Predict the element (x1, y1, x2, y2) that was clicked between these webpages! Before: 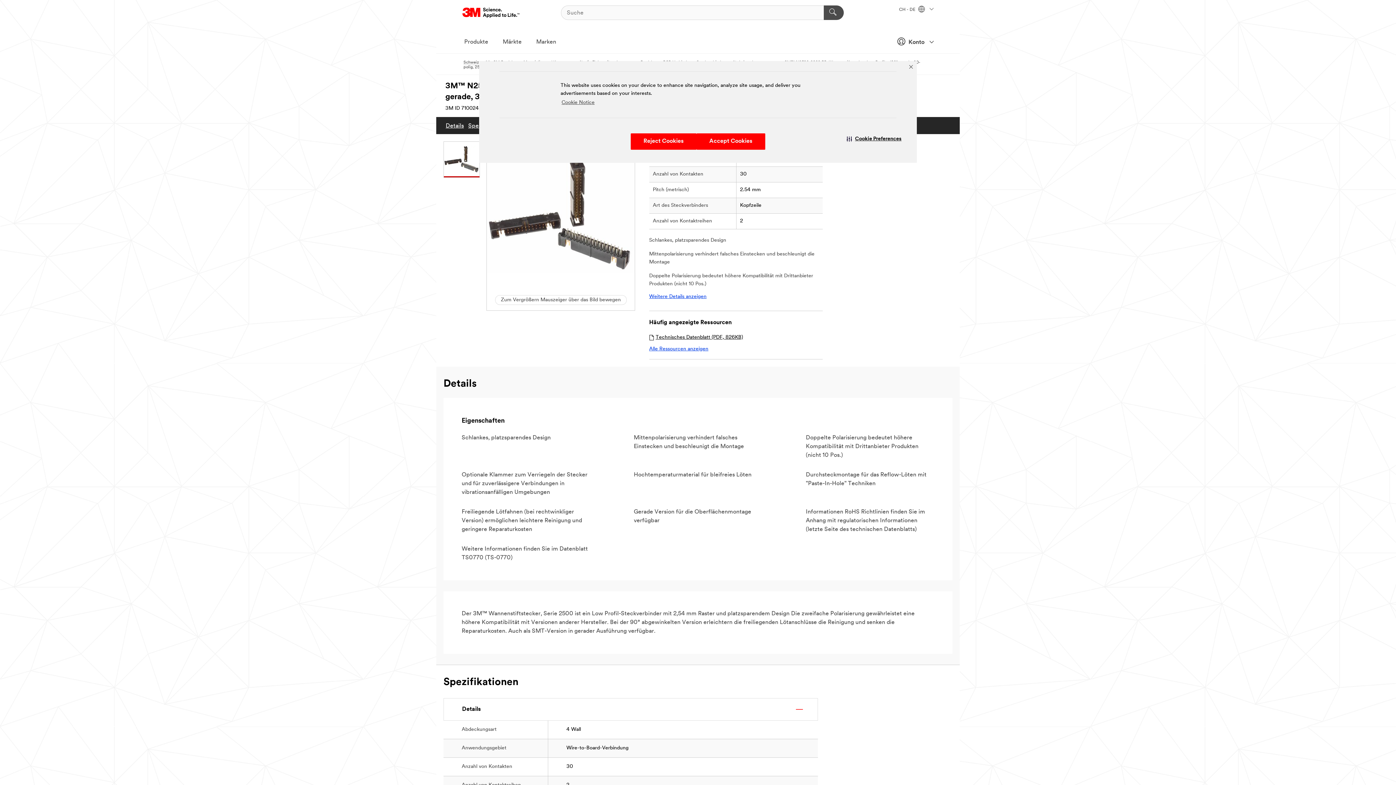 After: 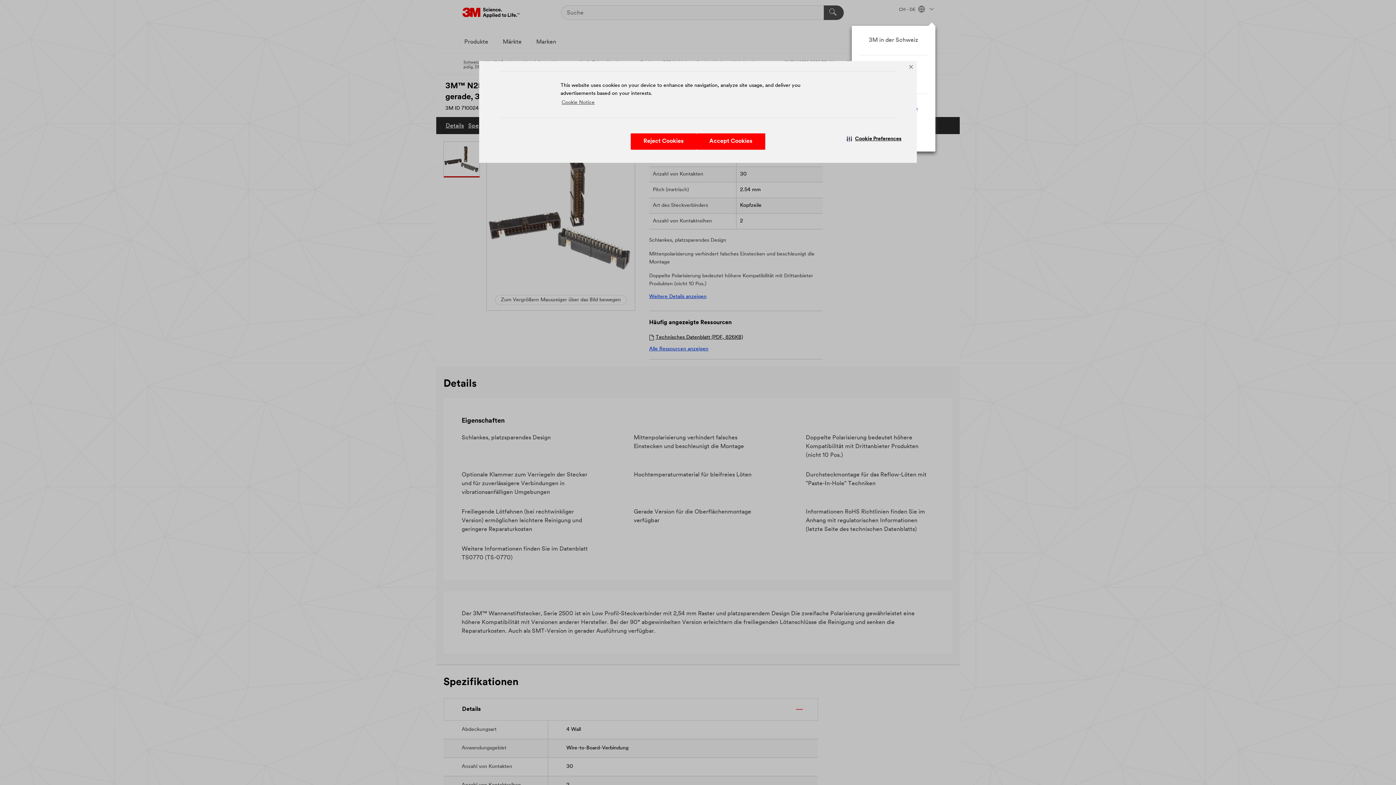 Action: label: CH - DE   bbox: (899, 7, 933, 12)